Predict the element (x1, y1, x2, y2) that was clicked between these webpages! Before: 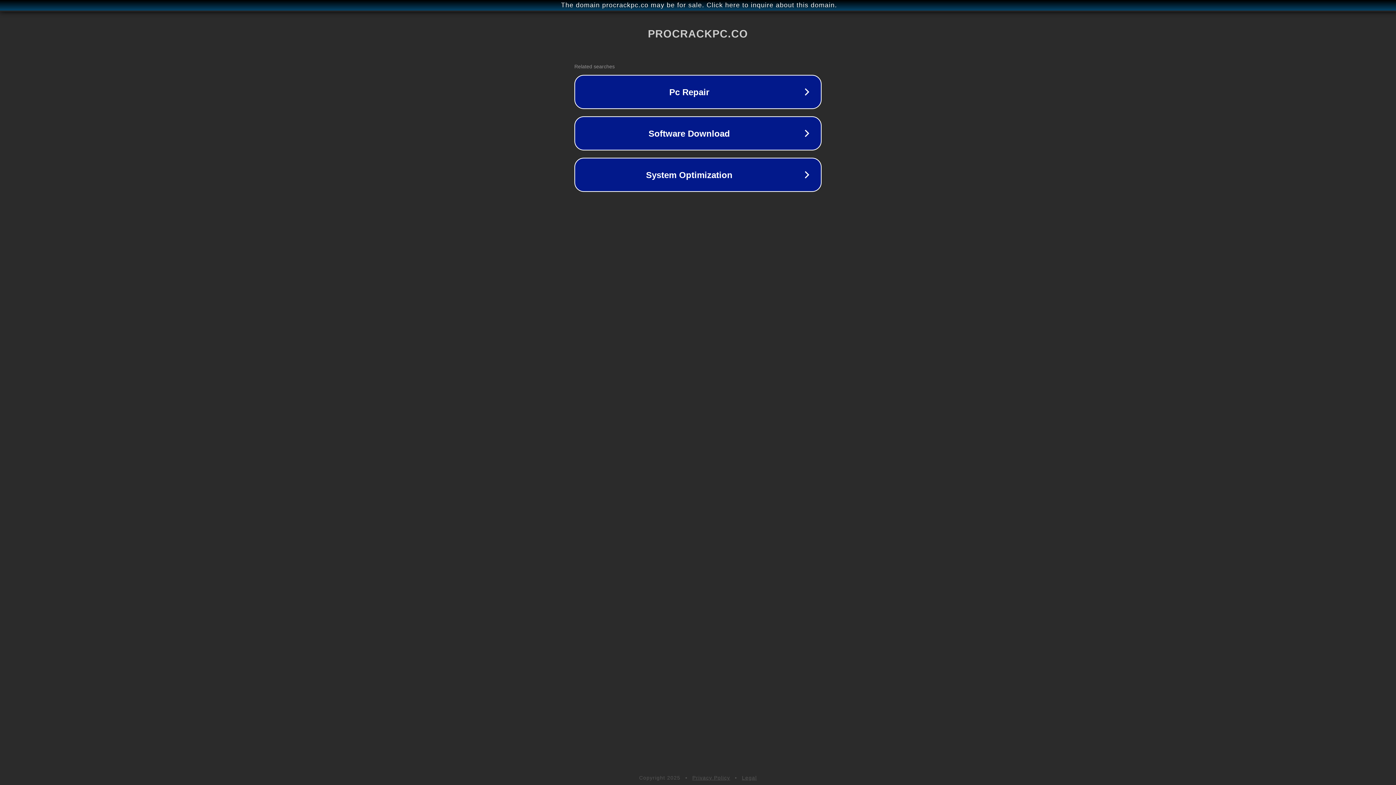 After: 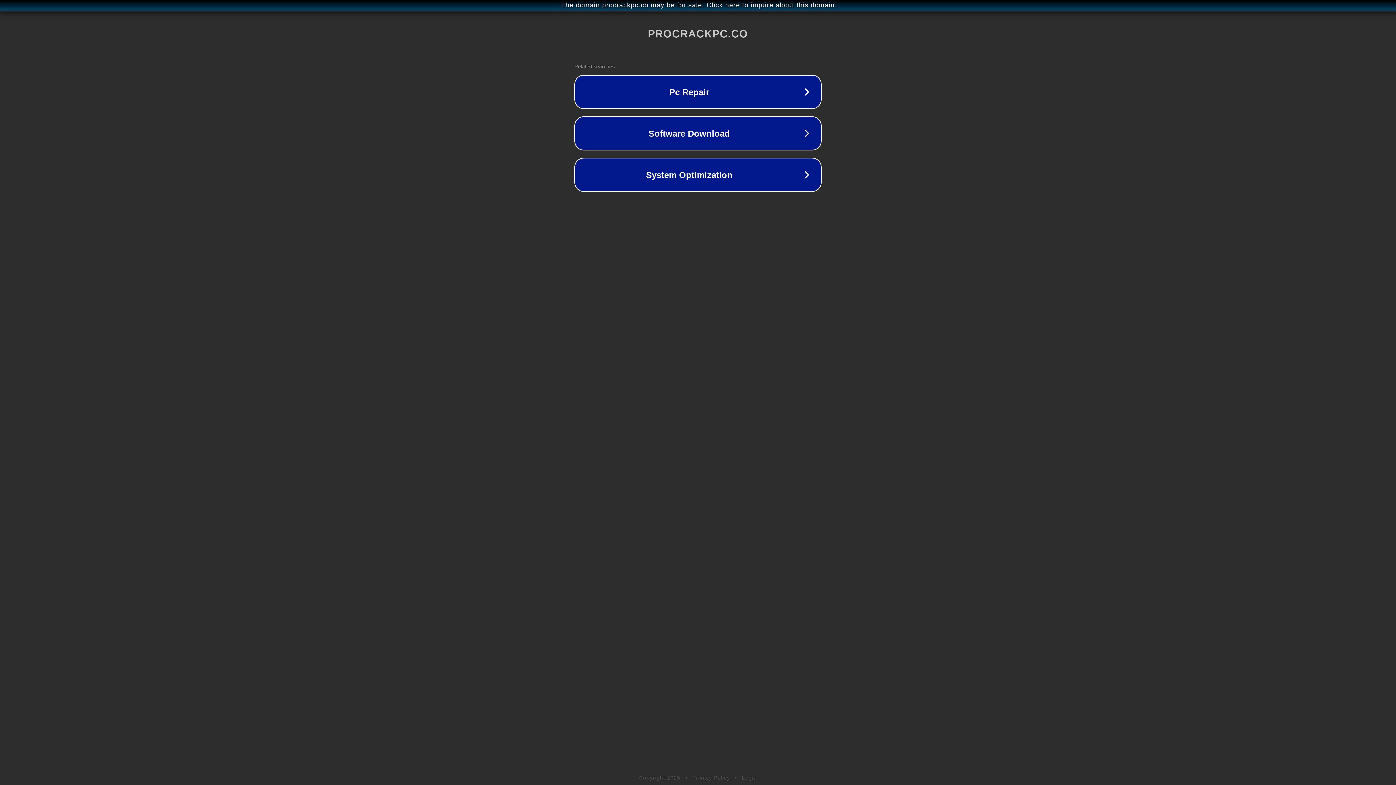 Action: bbox: (692, 775, 730, 781) label: Privacy Policy